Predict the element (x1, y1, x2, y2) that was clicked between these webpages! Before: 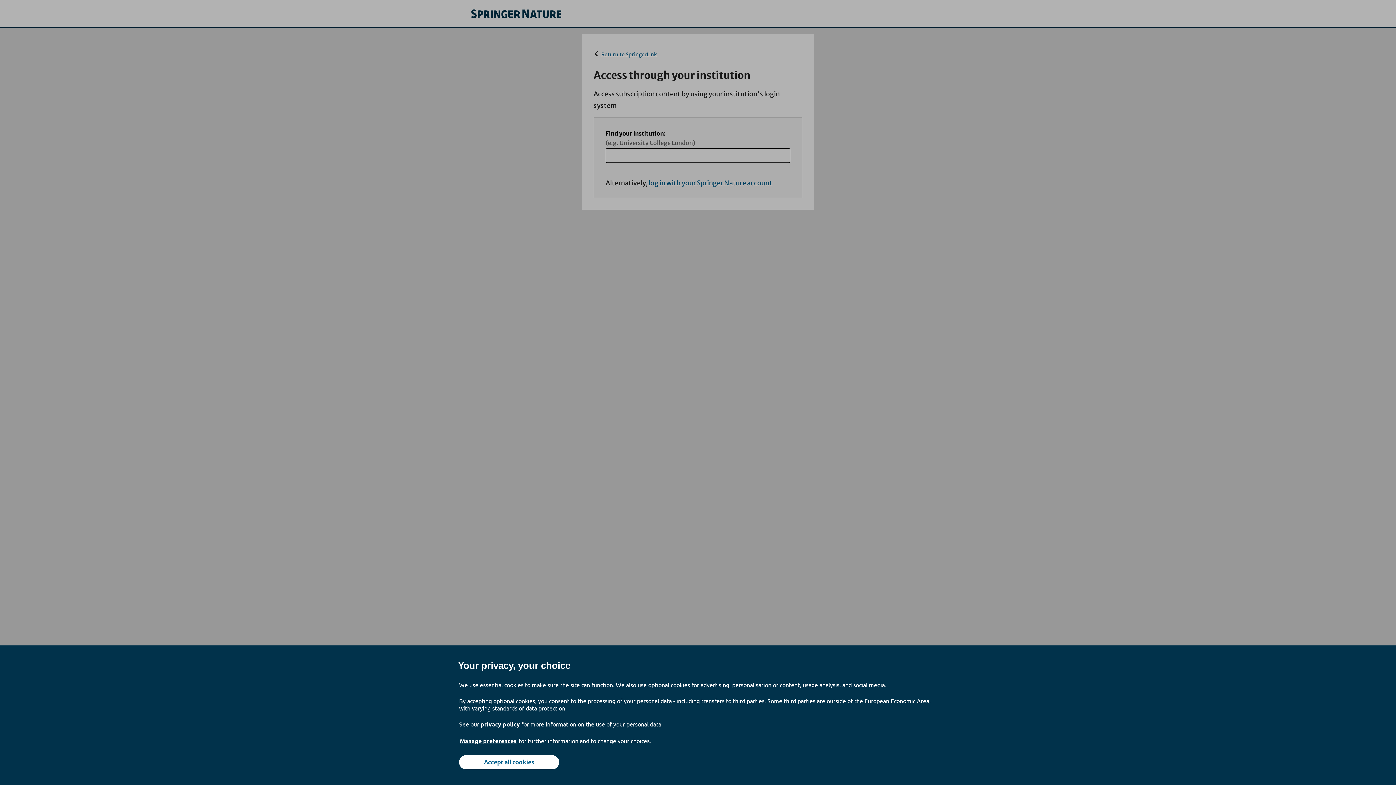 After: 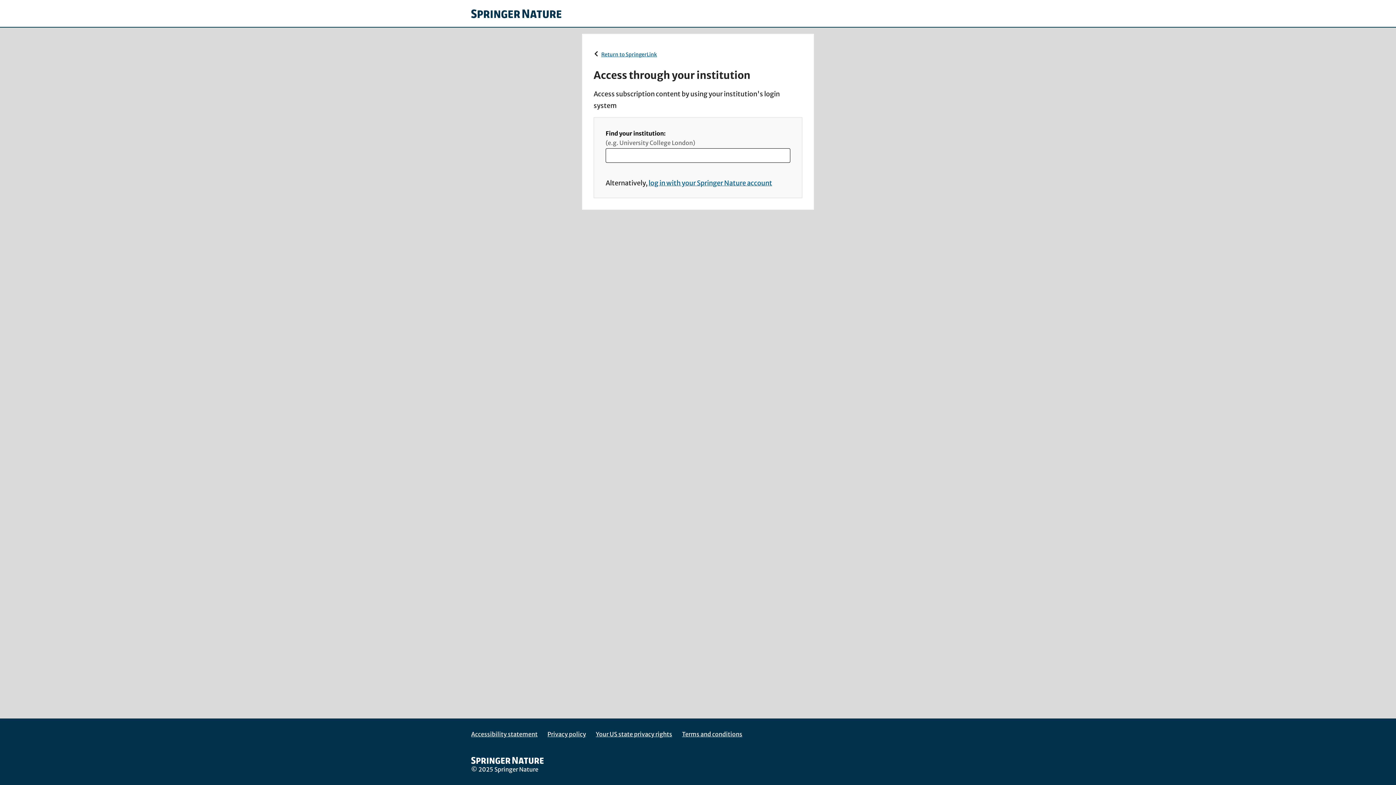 Action: bbox: (459, 755, 559, 769) label: Accept all cookies